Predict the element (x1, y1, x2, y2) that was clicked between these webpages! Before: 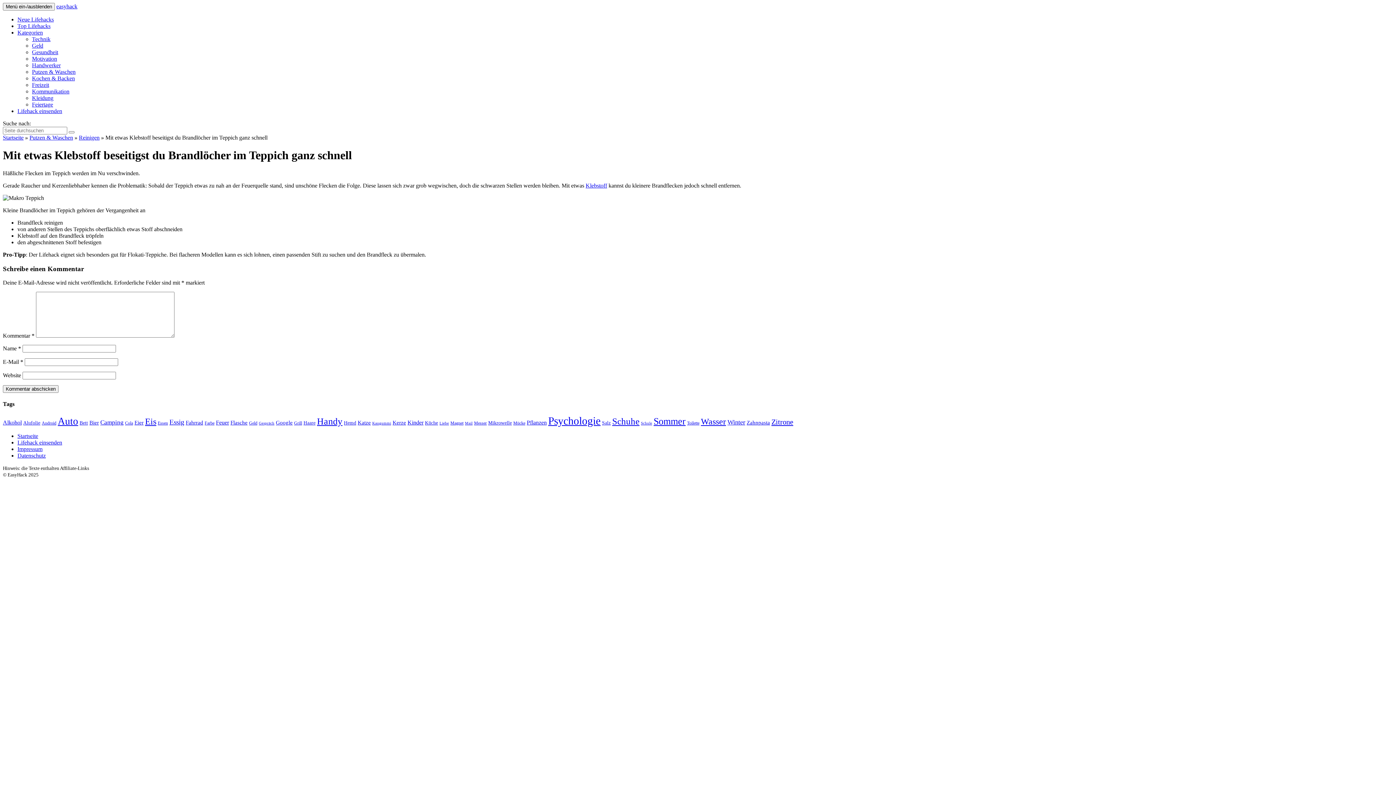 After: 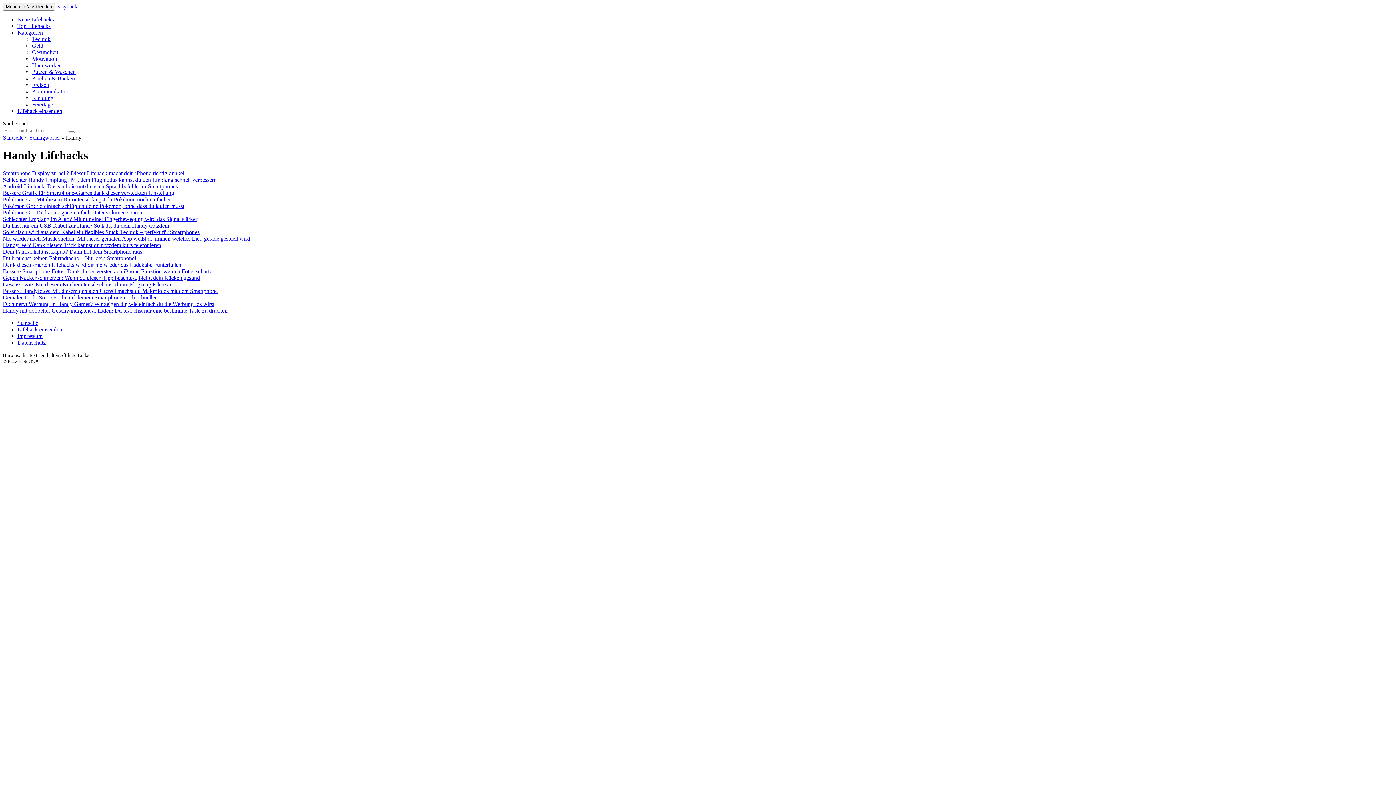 Action: label: Handy (22 Einträge) bbox: (317, 416, 342, 426)